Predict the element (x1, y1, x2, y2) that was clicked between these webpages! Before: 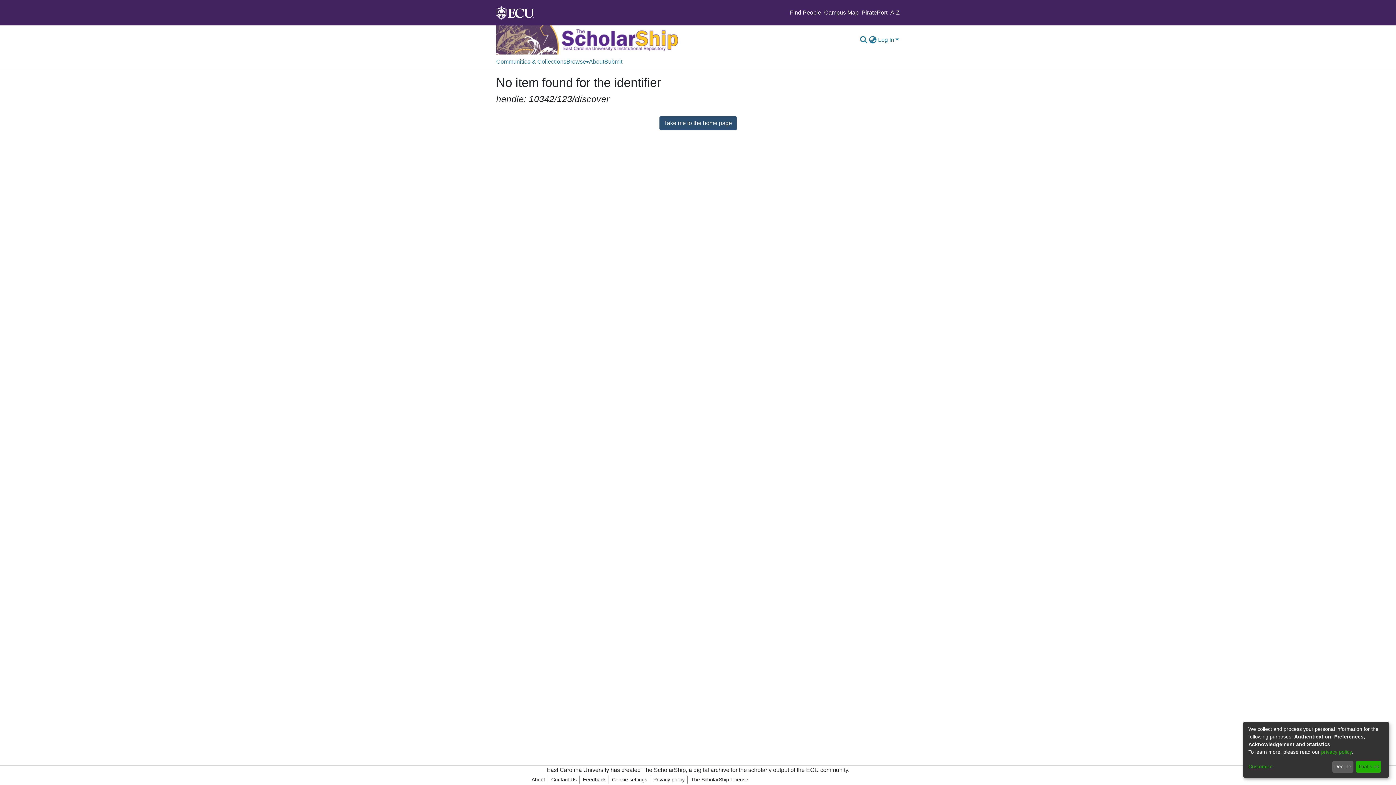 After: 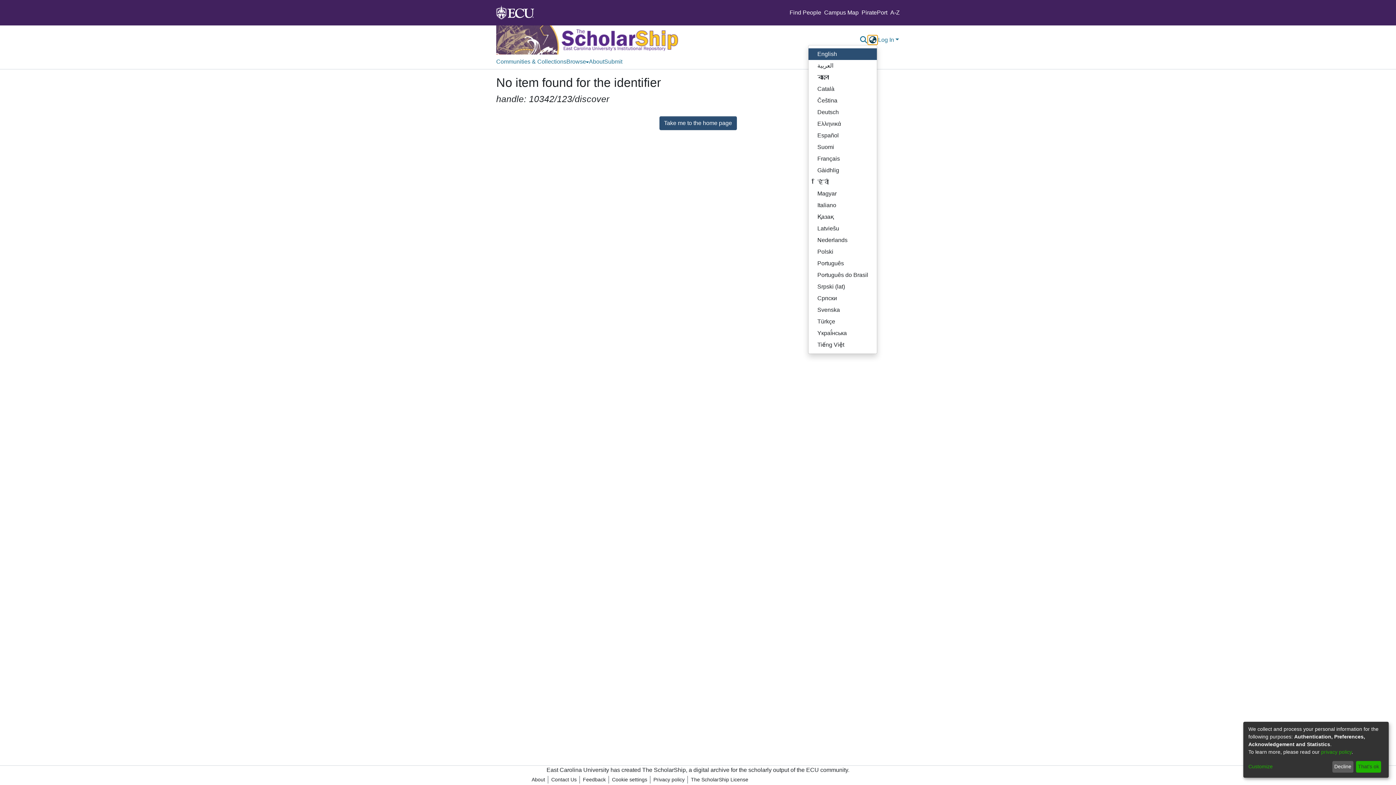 Action: label: Language switch bbox: (868, 35, 877, 44)